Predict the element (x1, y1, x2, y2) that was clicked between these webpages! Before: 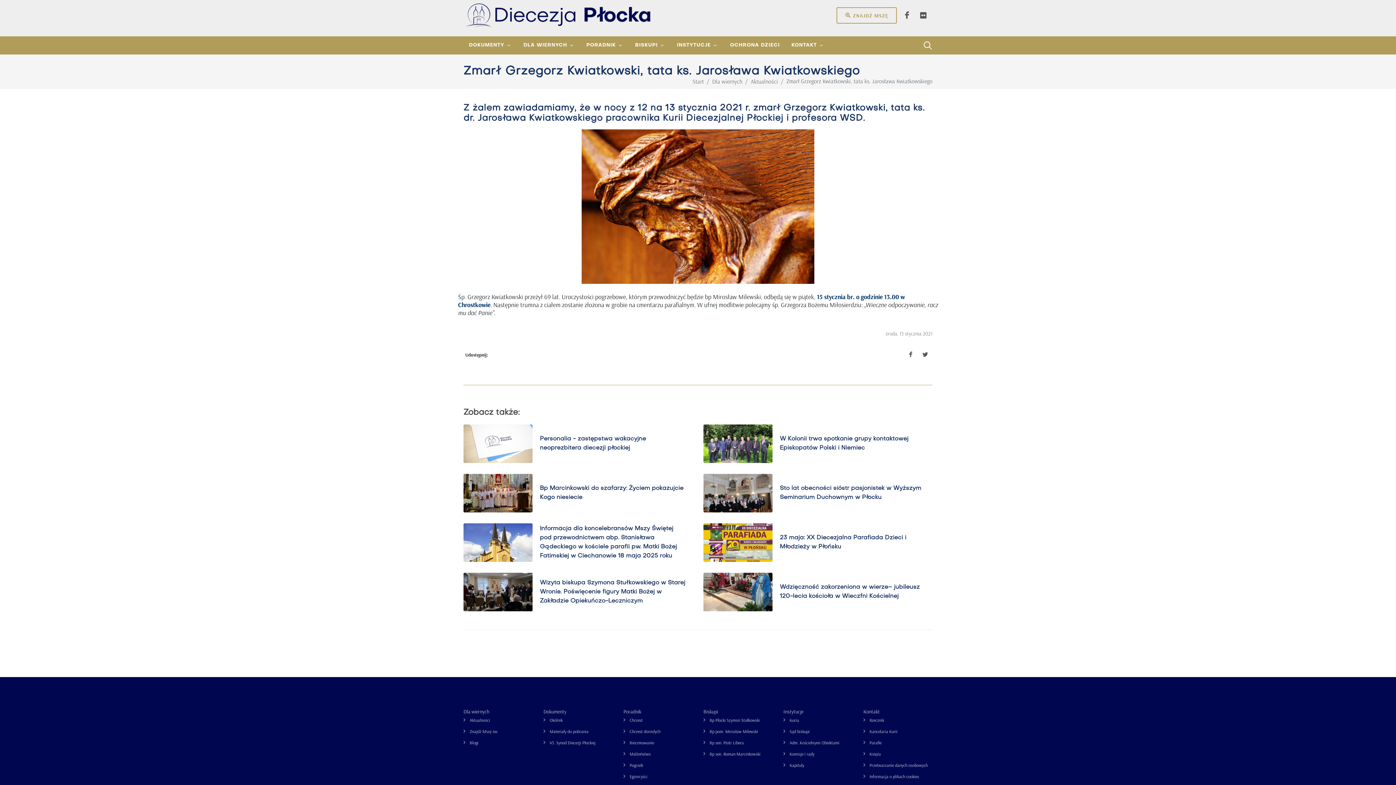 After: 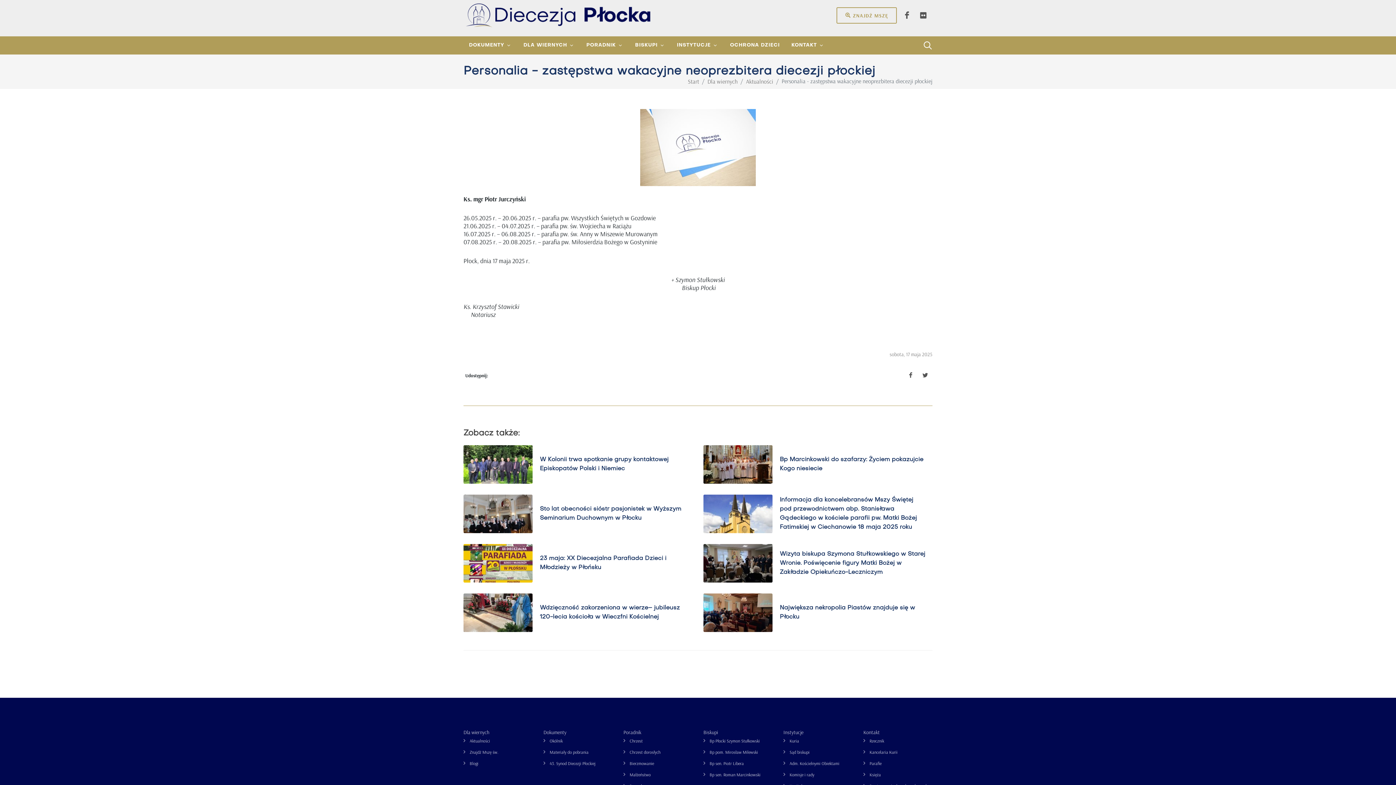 Action: bbox: (463, 424, 532, 463)